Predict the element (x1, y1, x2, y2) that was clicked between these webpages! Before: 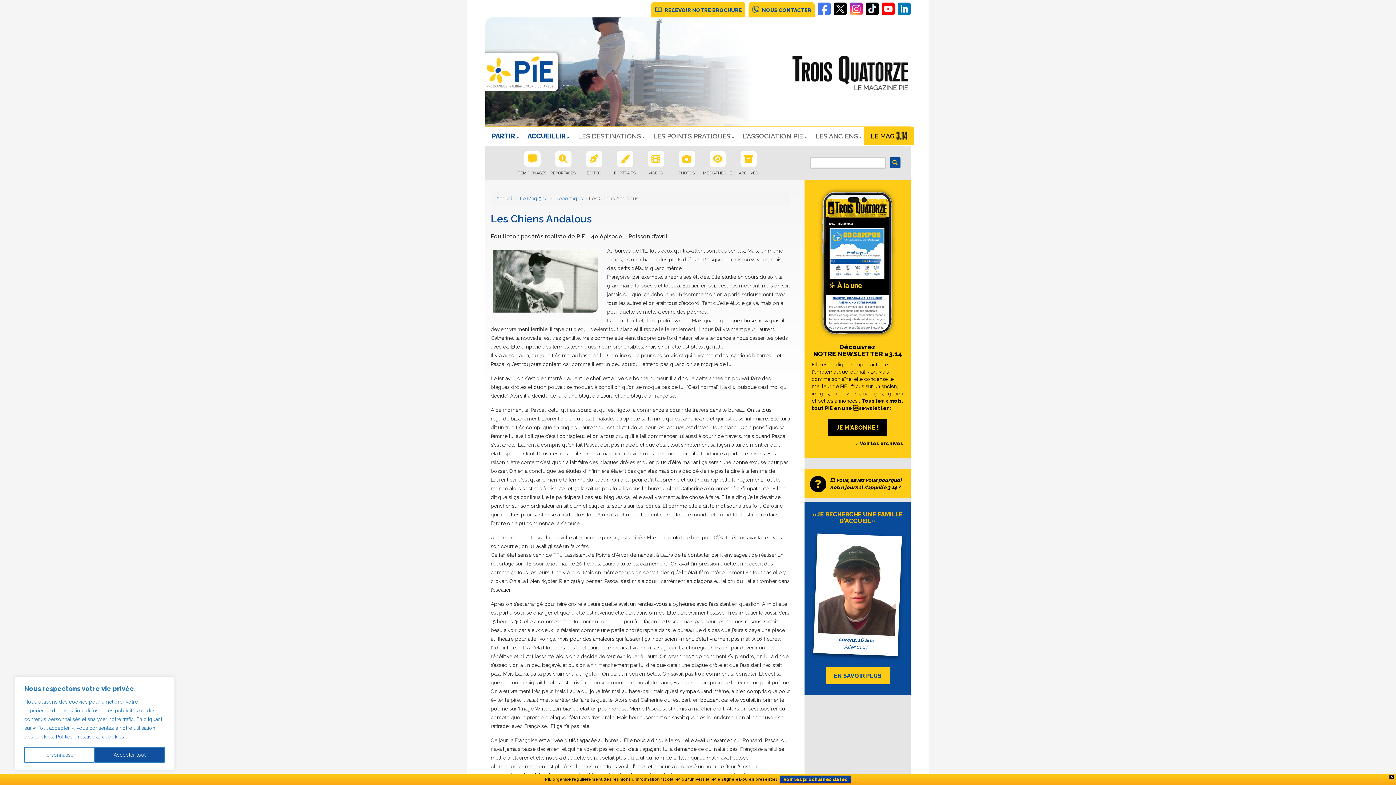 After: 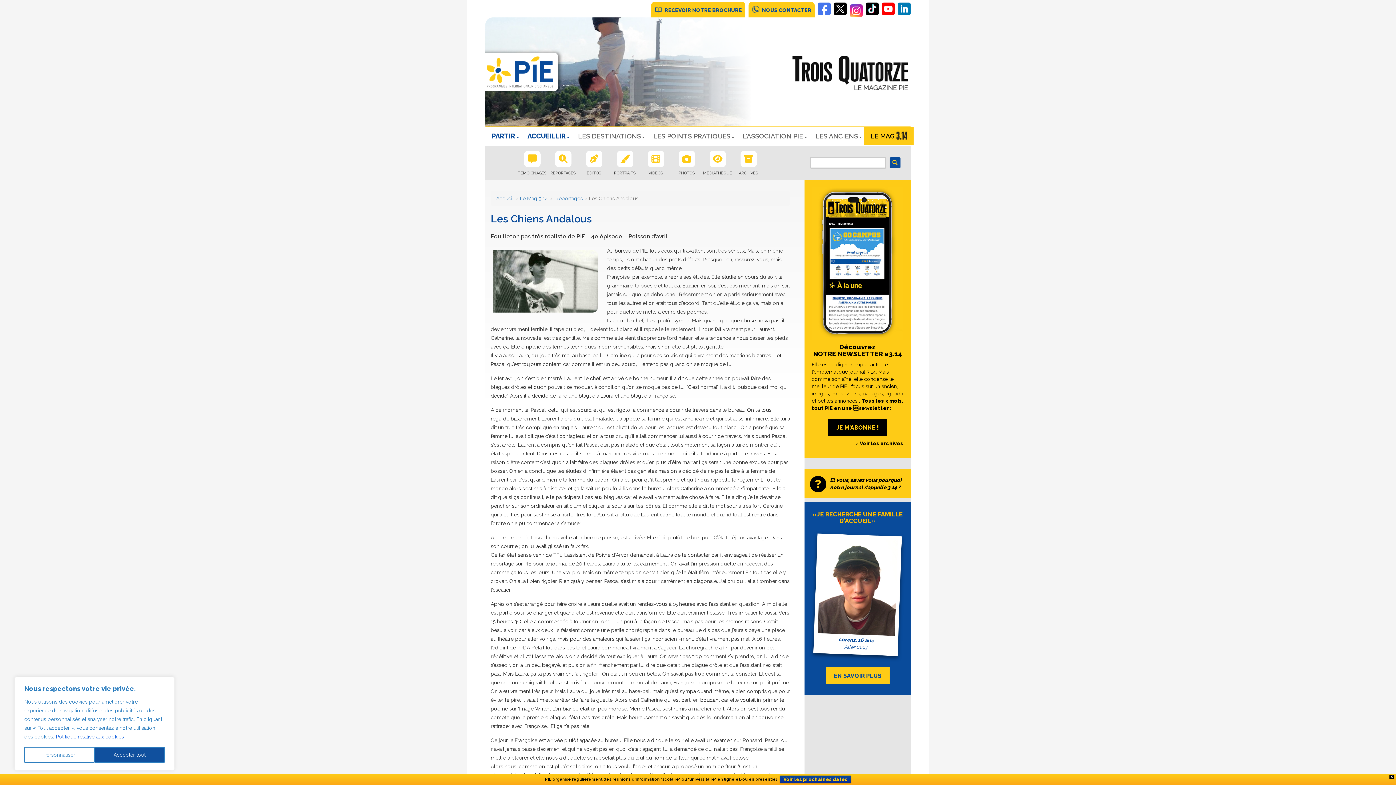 Action: bbox: (850, 7, 862, 13)